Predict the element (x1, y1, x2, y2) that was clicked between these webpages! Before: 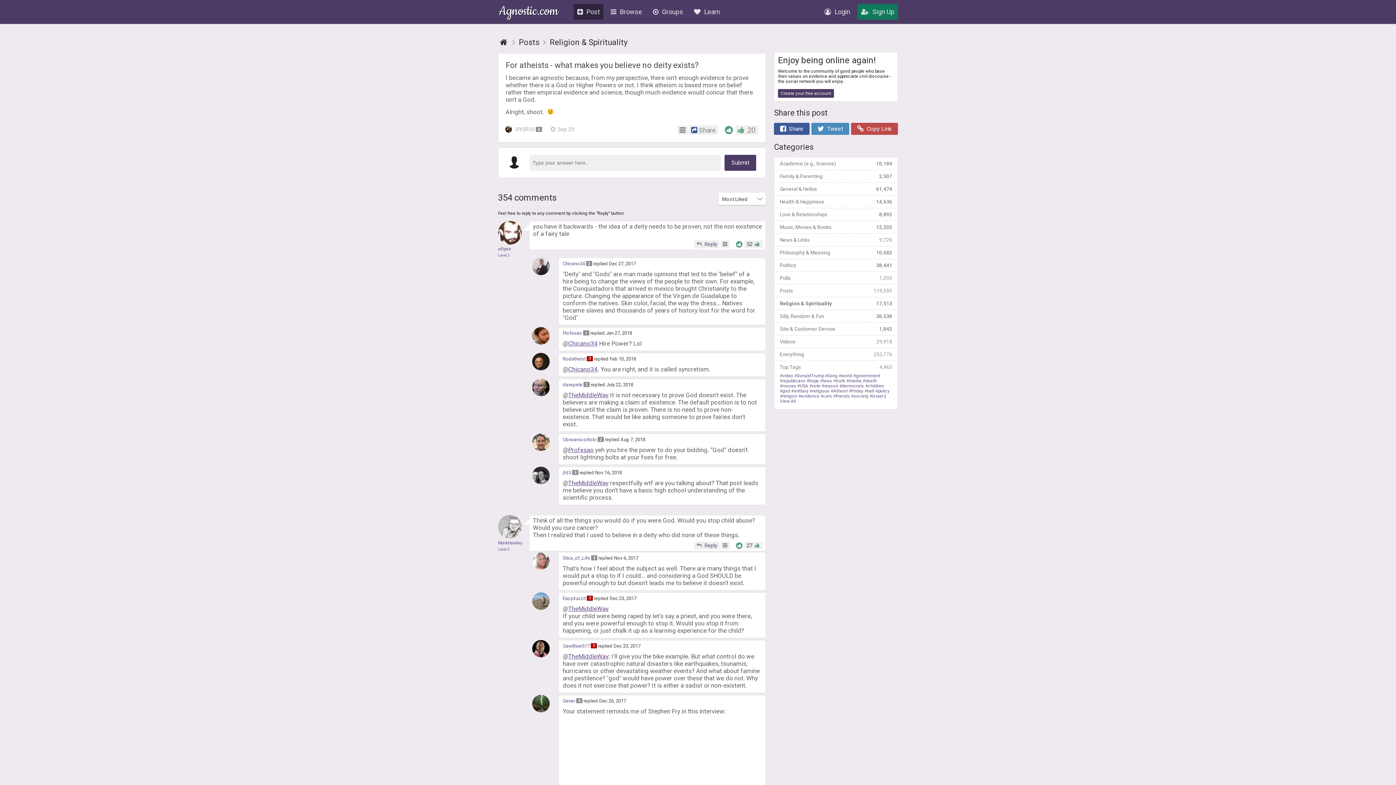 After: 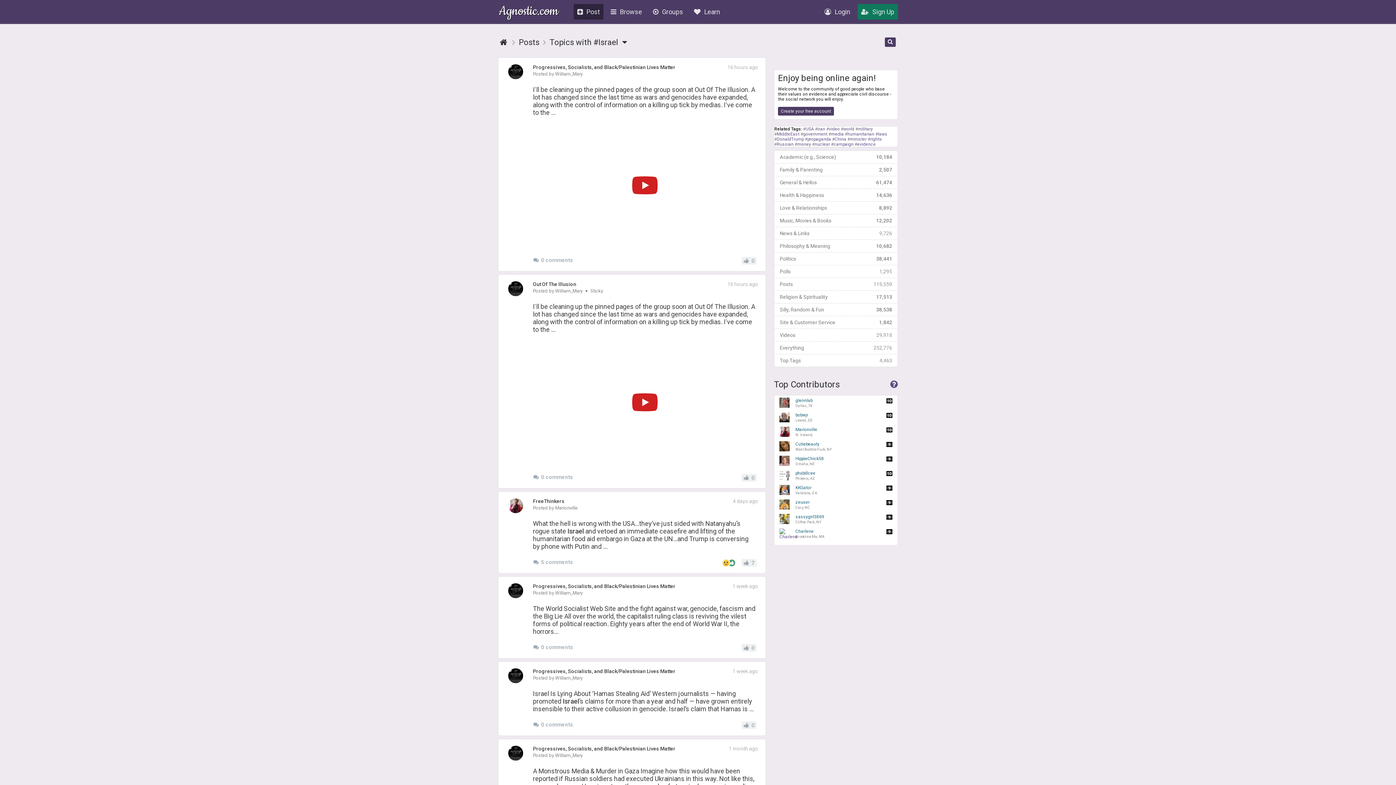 Action: bbox: (872, 393, 883, 398) label: Israel